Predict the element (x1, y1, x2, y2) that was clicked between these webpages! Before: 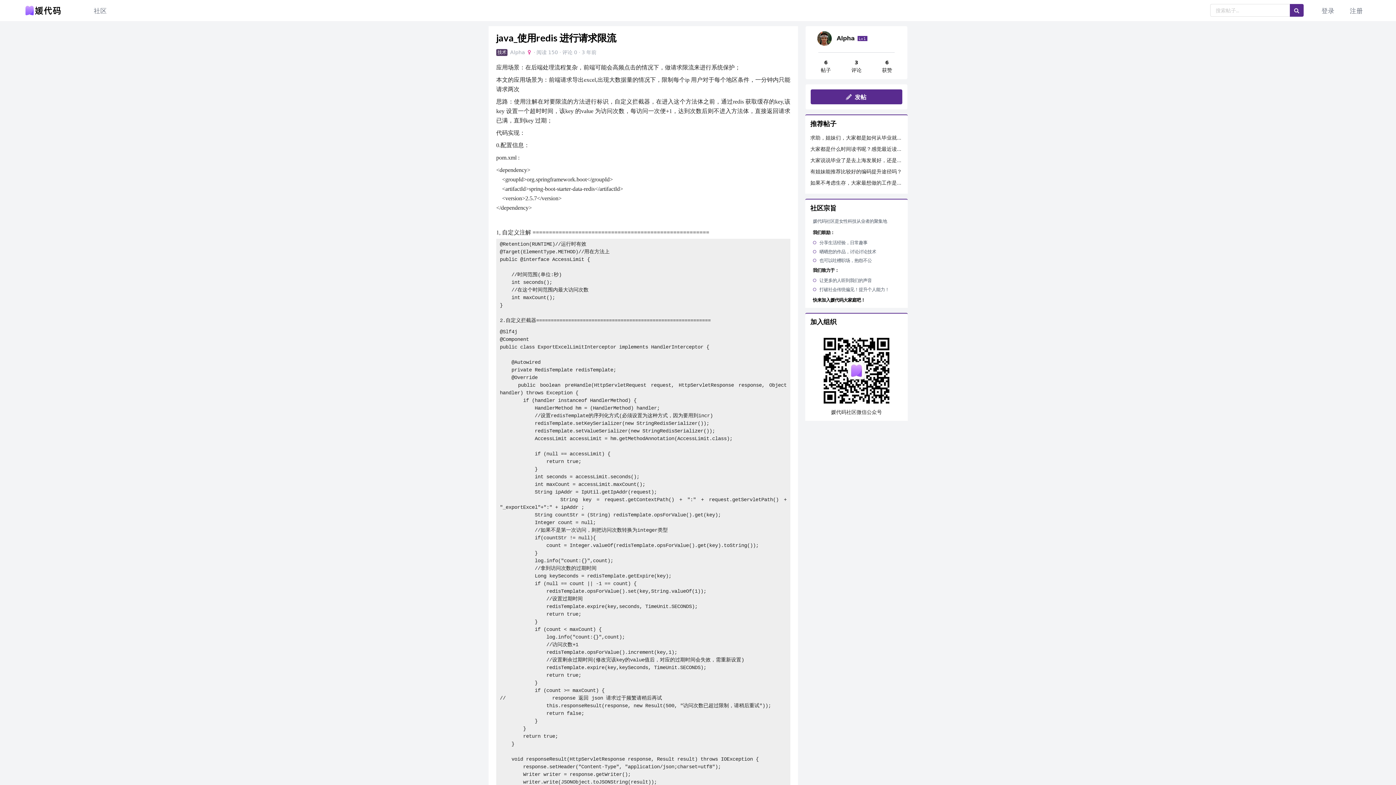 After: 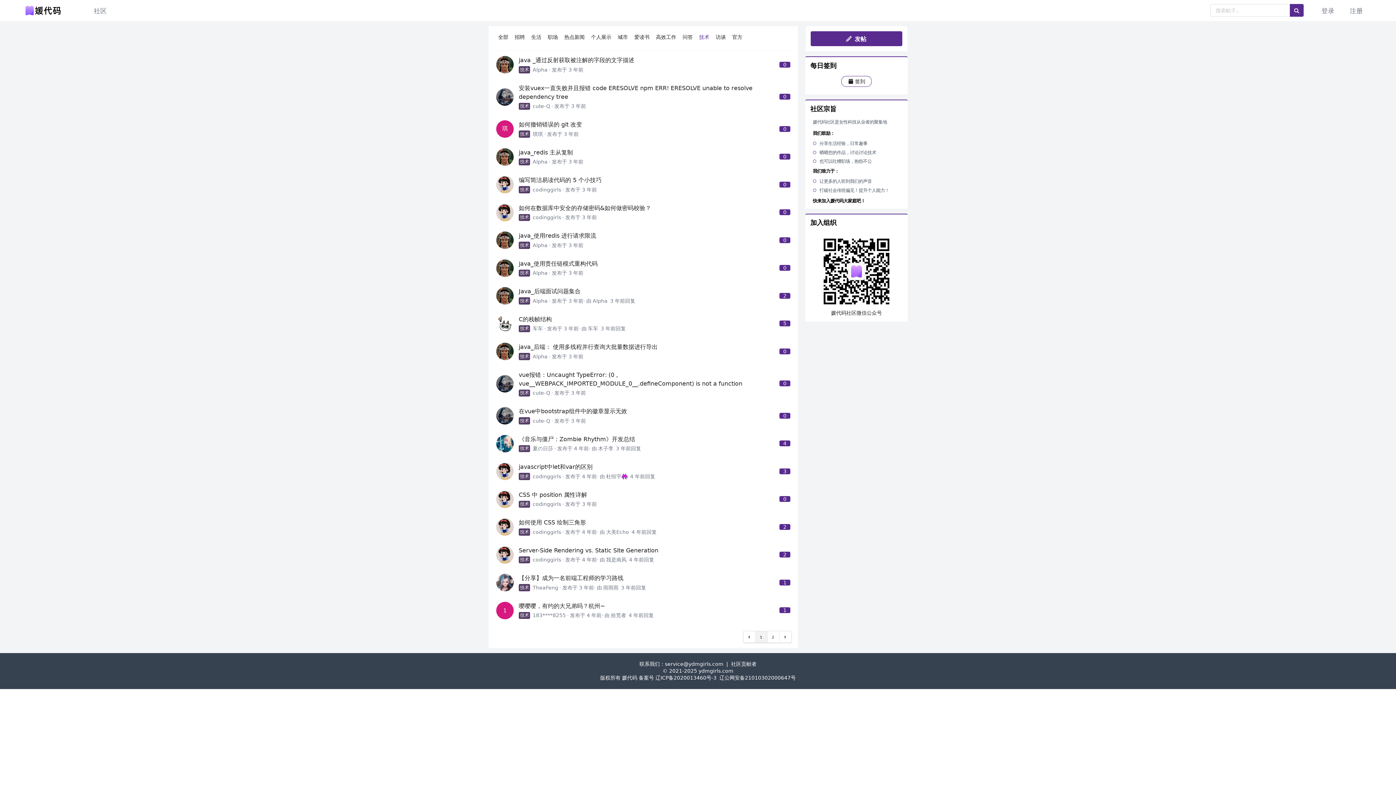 Action: label: 技术 bbox: (496, 49, 507, 56)